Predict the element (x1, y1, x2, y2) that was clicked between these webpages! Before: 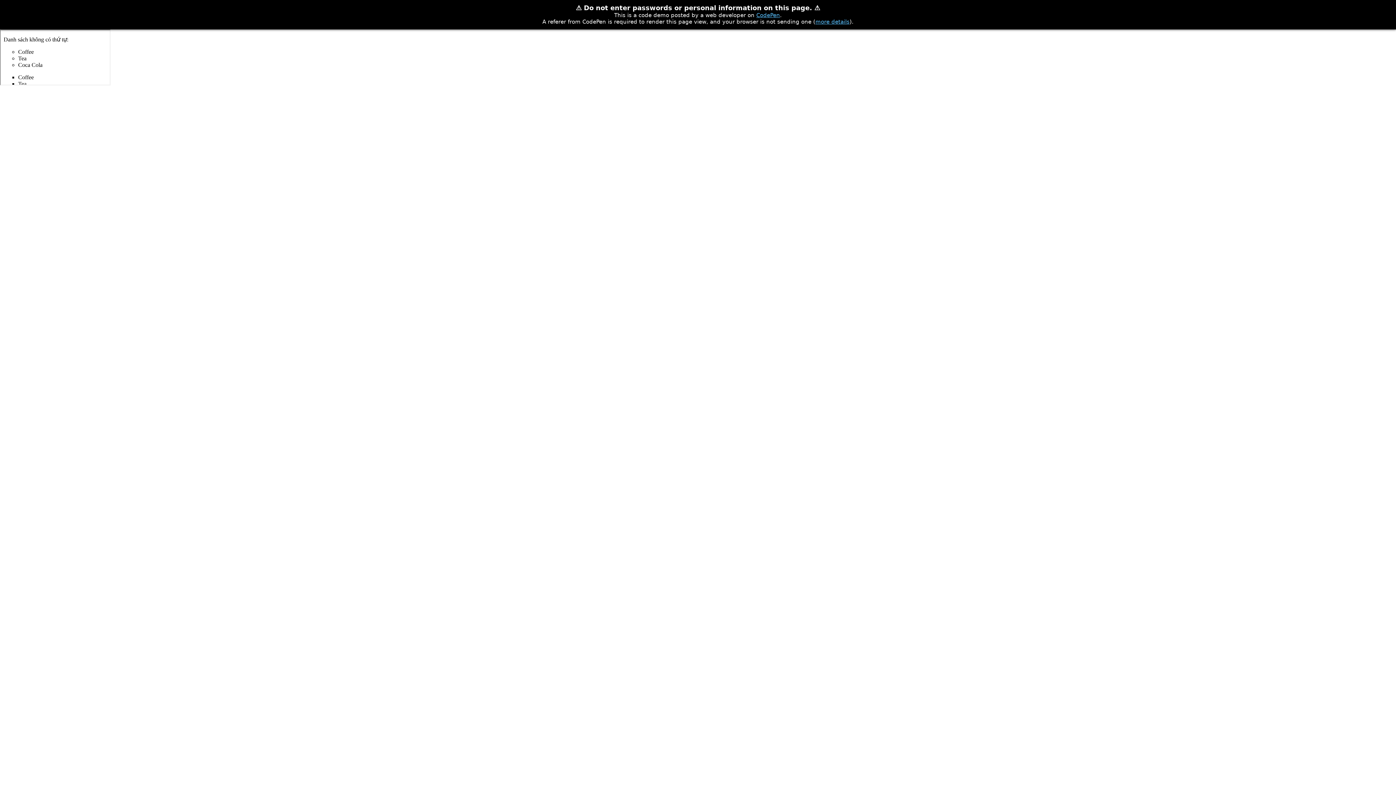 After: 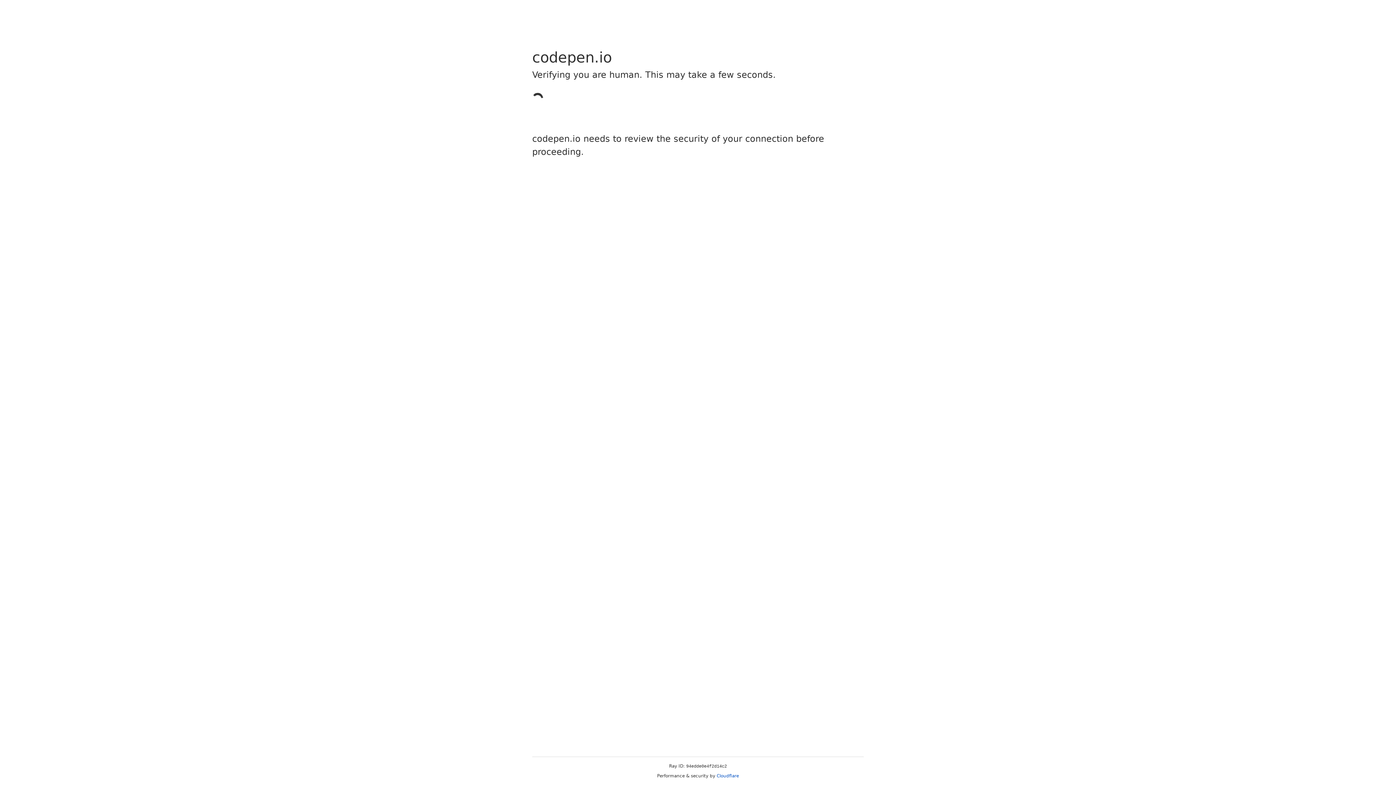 Action: label: CodePen bbox: (756, 12, 780, 18)